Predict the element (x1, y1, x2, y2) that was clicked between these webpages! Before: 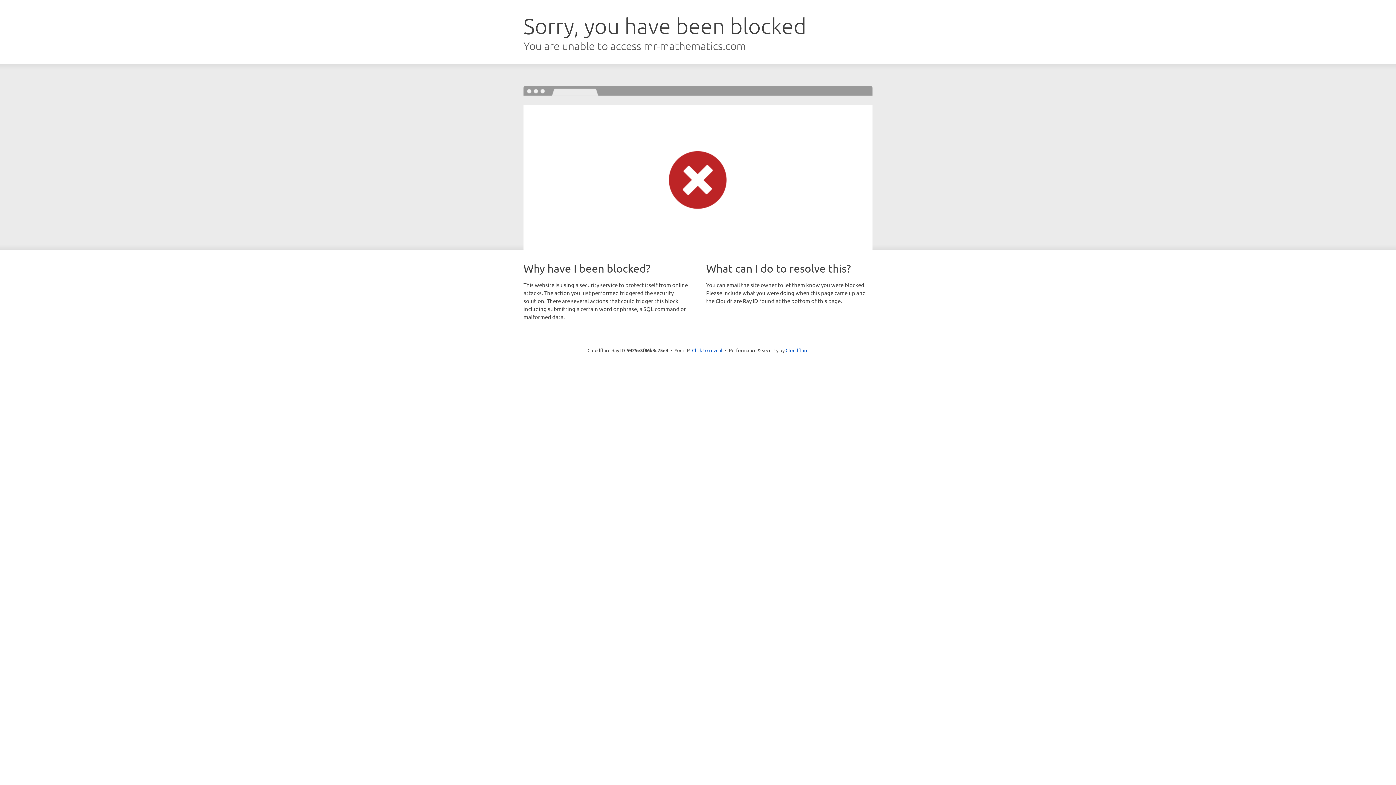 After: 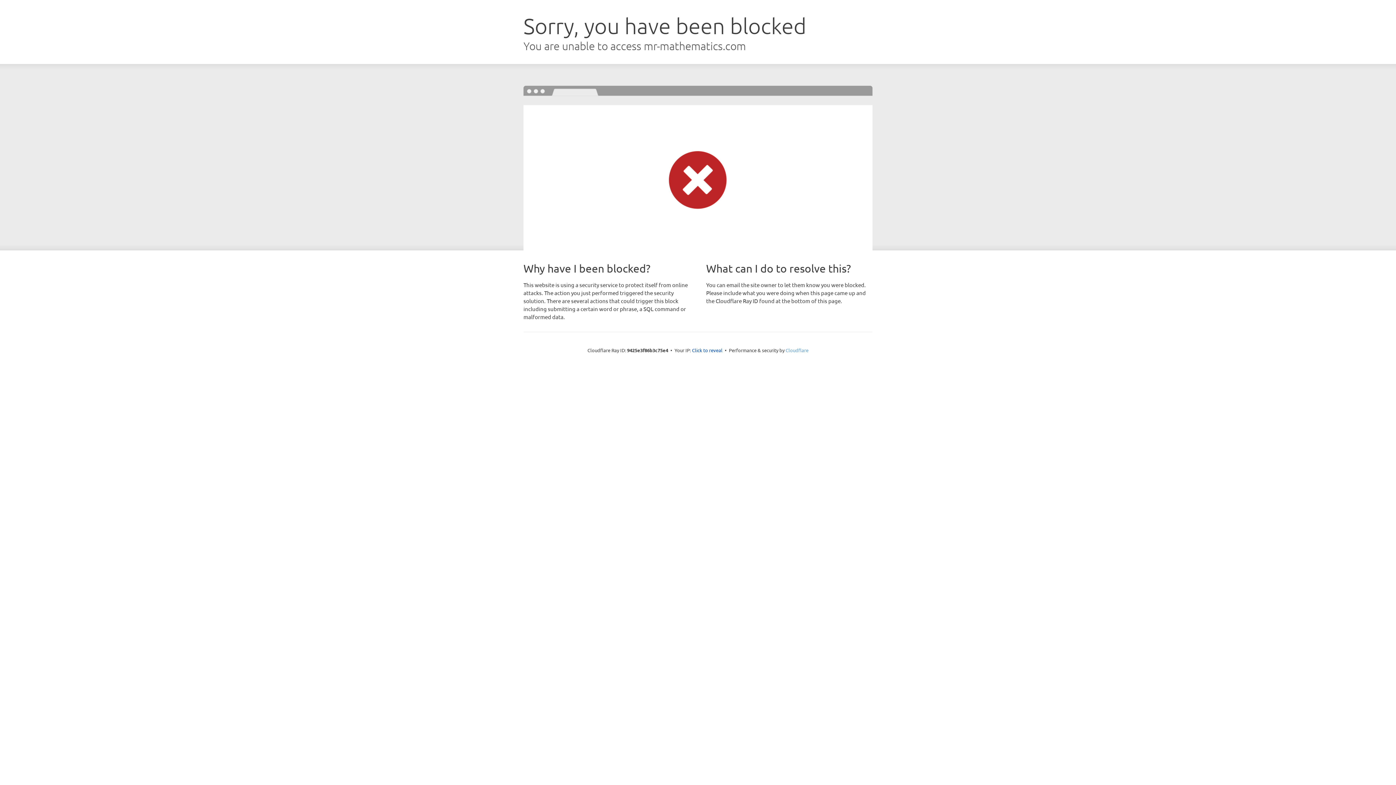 Action: label: Cloudflare bbox: (785, 347, 808, 353)